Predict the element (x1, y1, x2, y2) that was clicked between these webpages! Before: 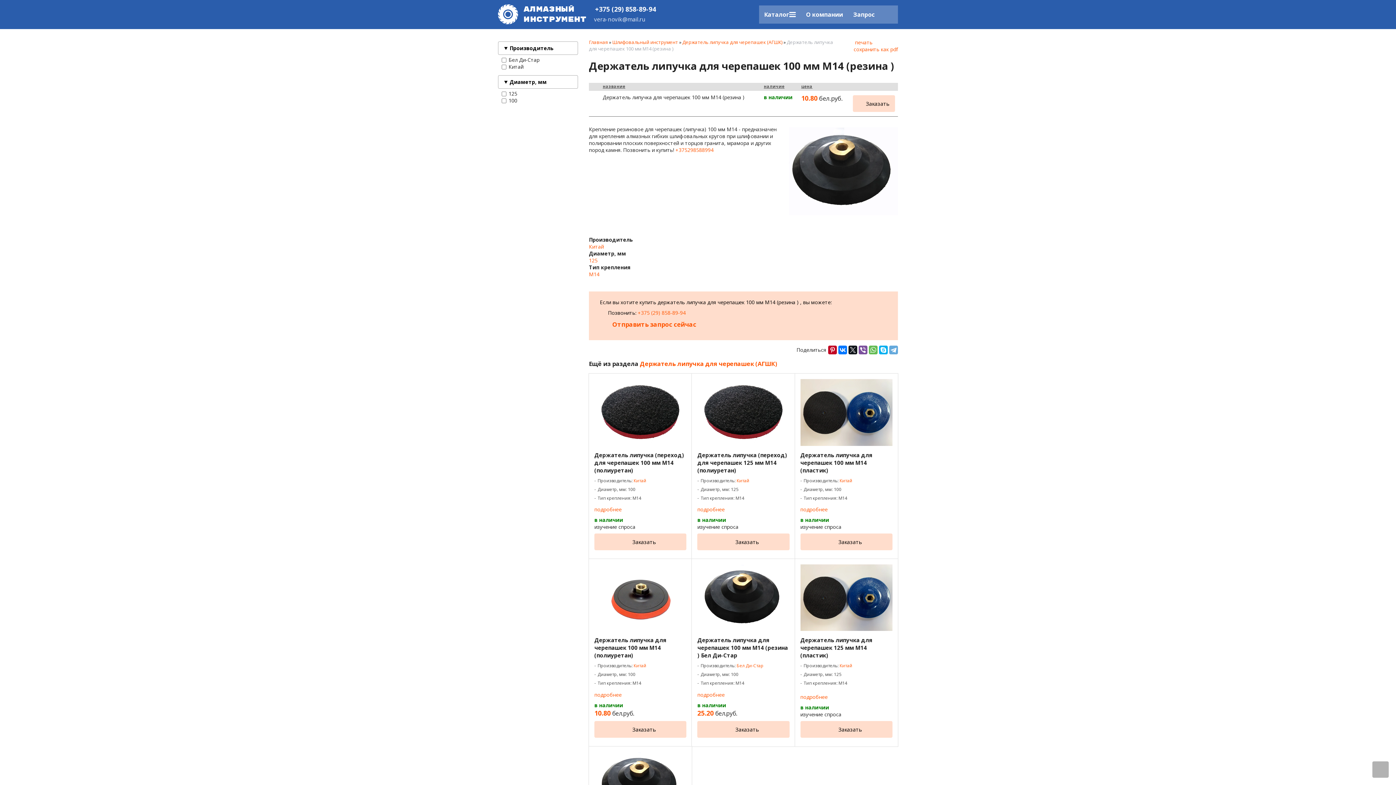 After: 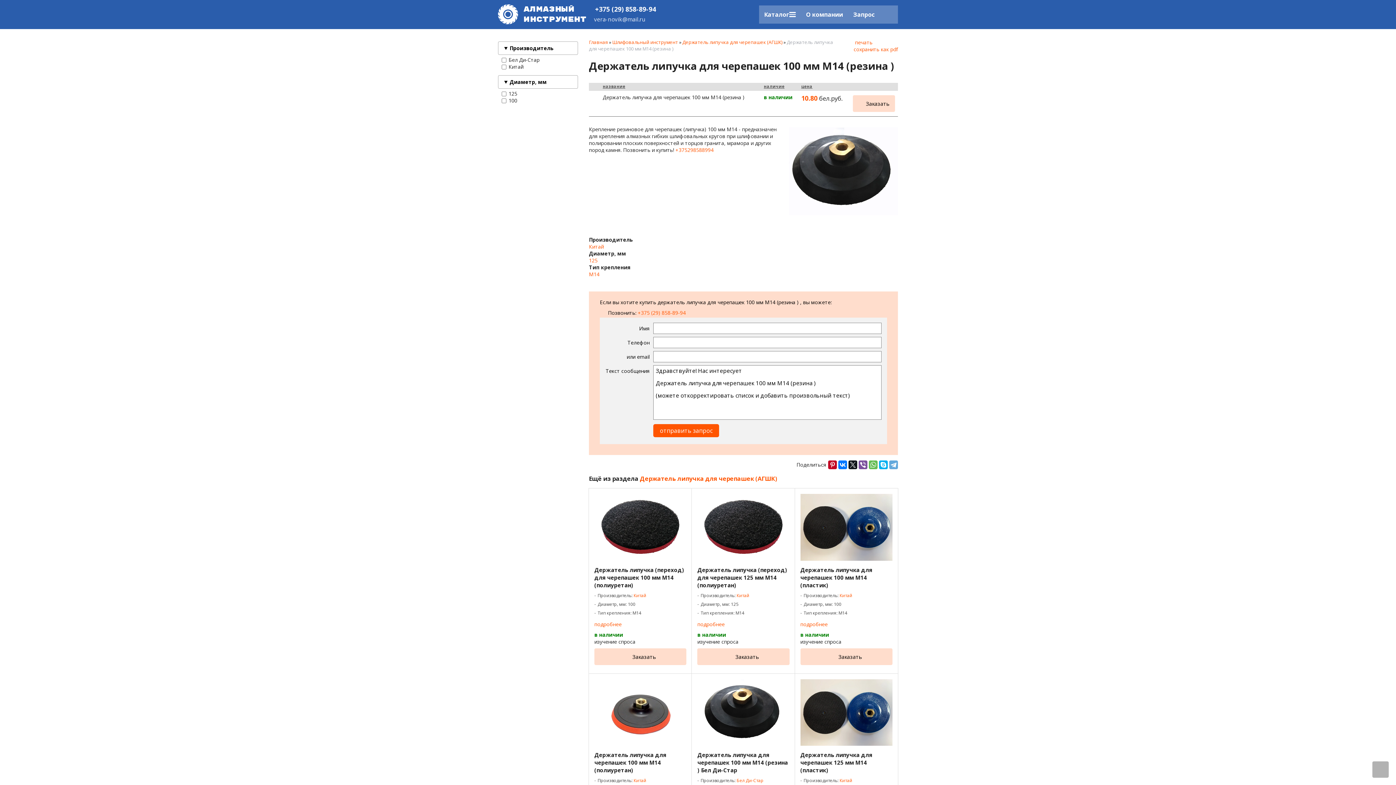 Action: label:  Отправить запрос сейчас bbox: (600, 320, 696, 328)